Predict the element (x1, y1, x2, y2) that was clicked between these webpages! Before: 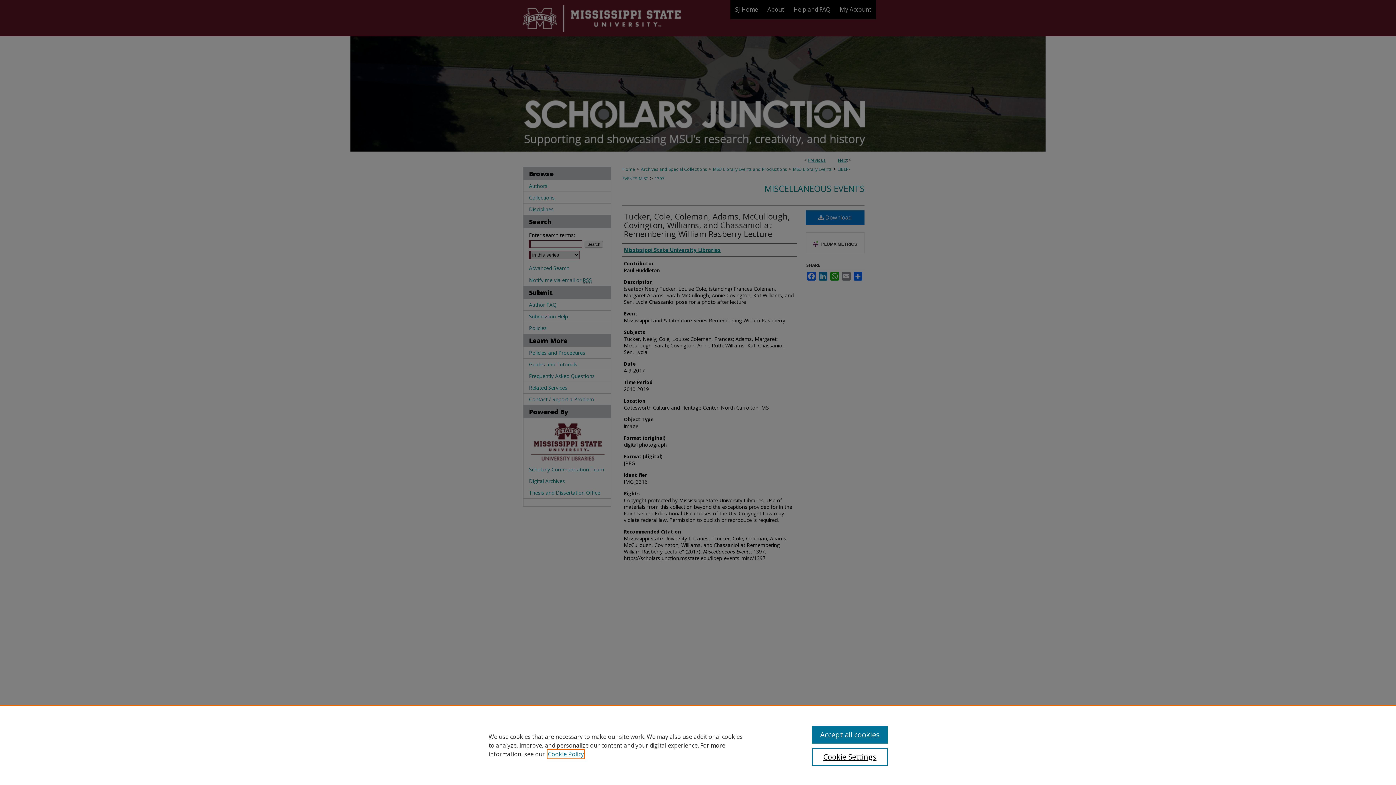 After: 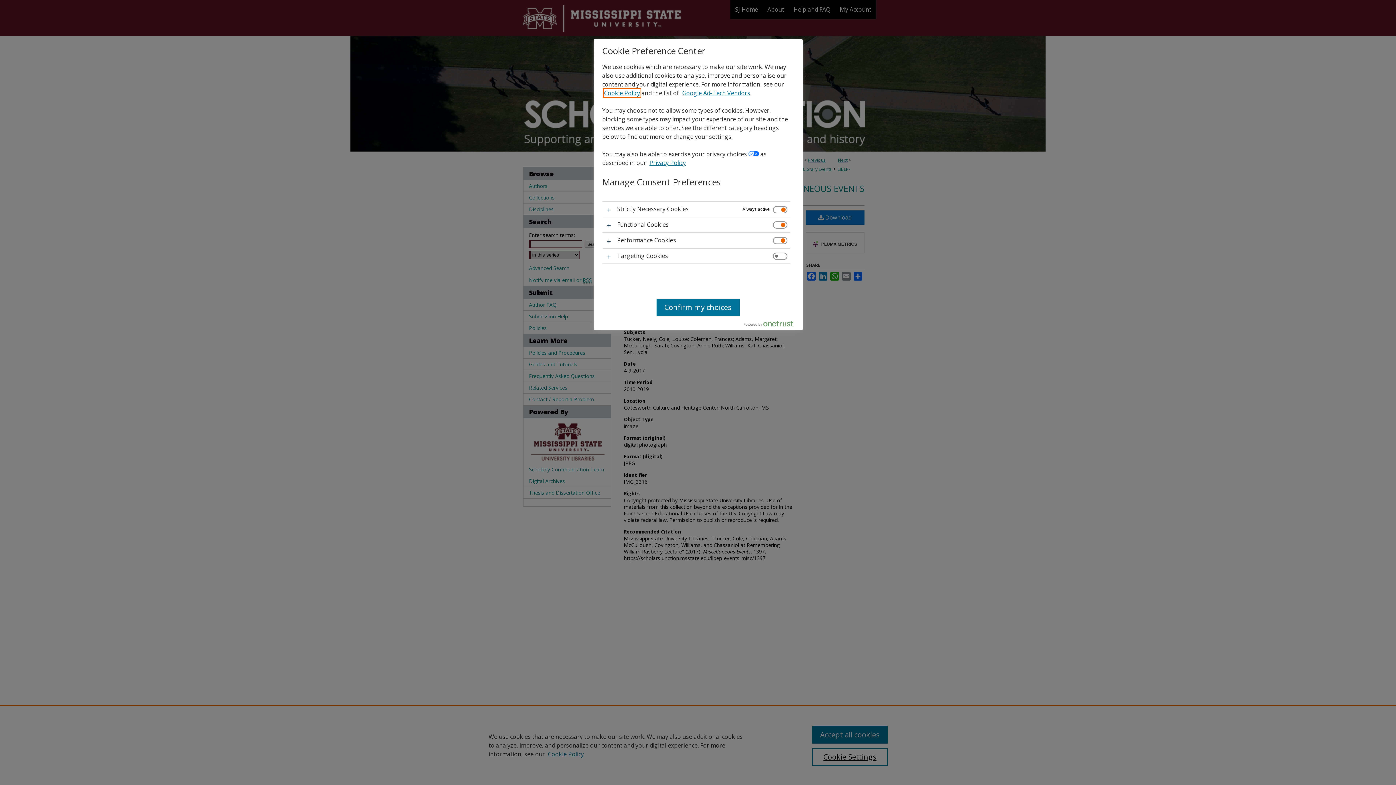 Action: label: Cookie Settings bbox: (812, 748, 887, 766)